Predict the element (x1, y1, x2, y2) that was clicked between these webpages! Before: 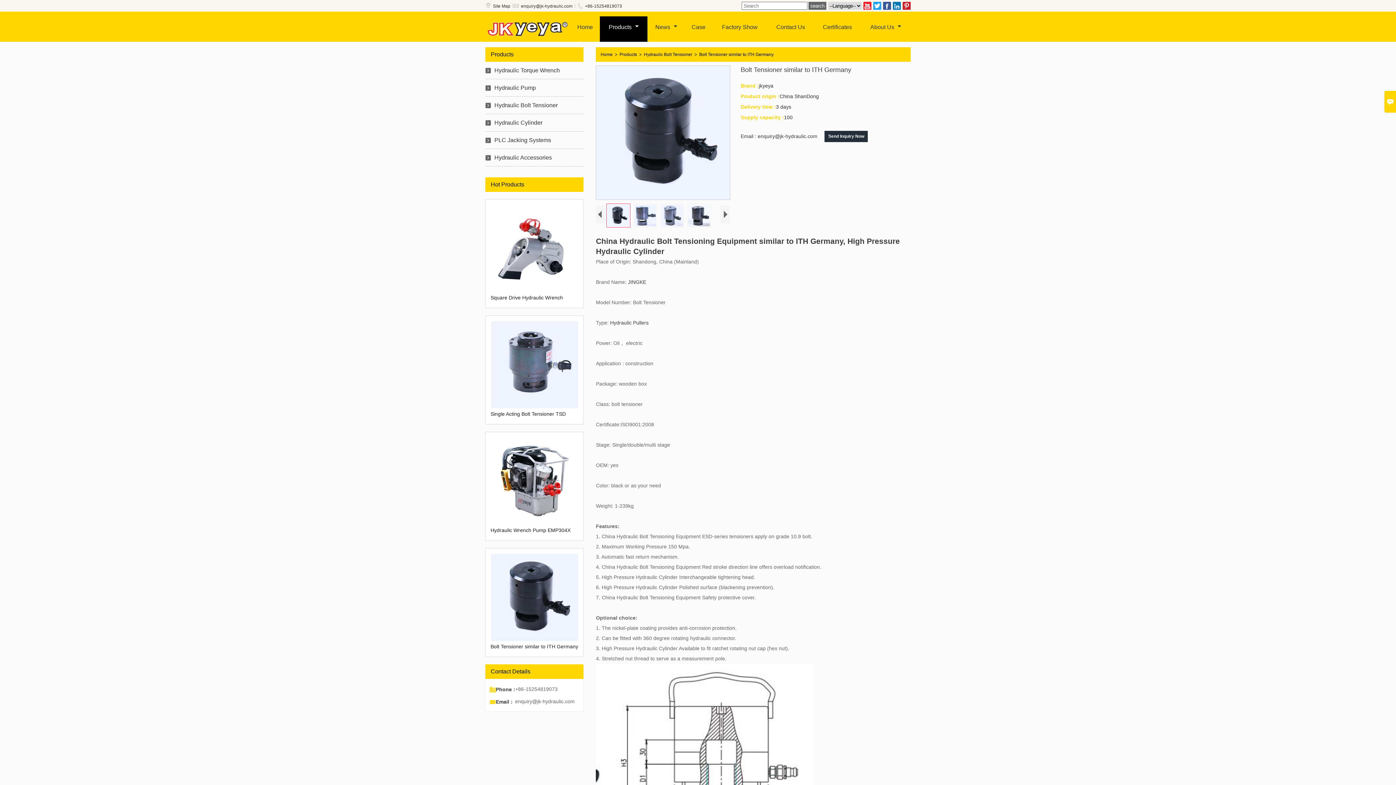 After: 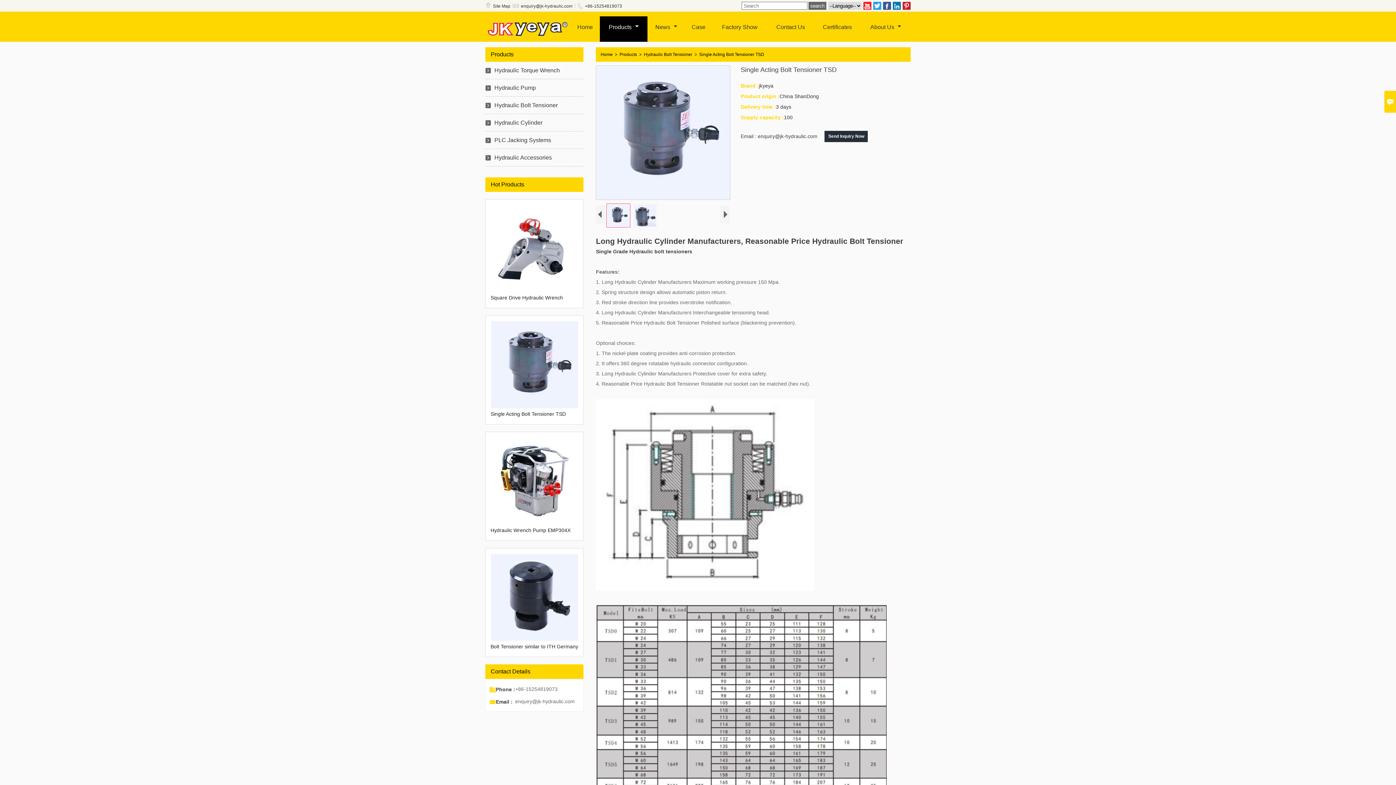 Action: label: Single Acting Bolt Tensioner TSD bbox: (490, 411, 566, 416)